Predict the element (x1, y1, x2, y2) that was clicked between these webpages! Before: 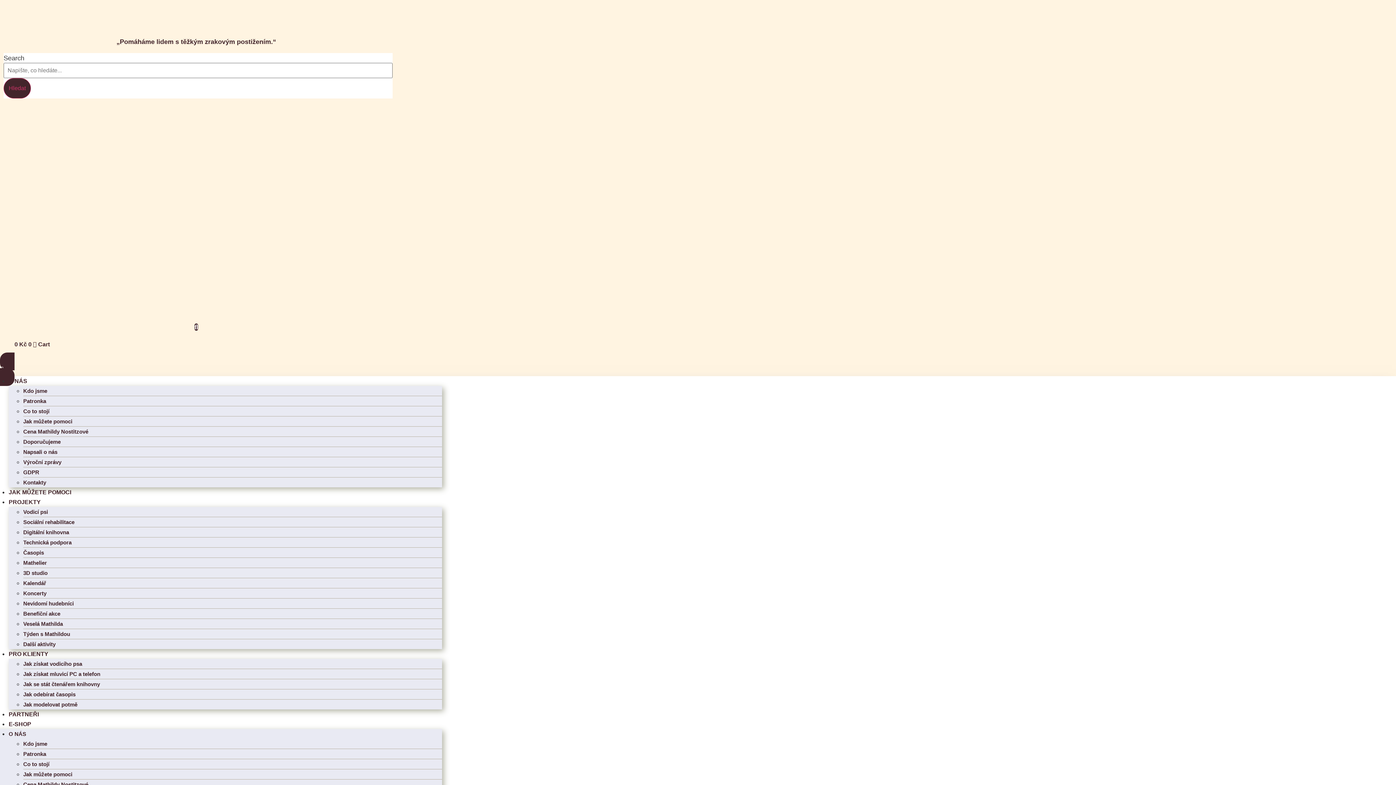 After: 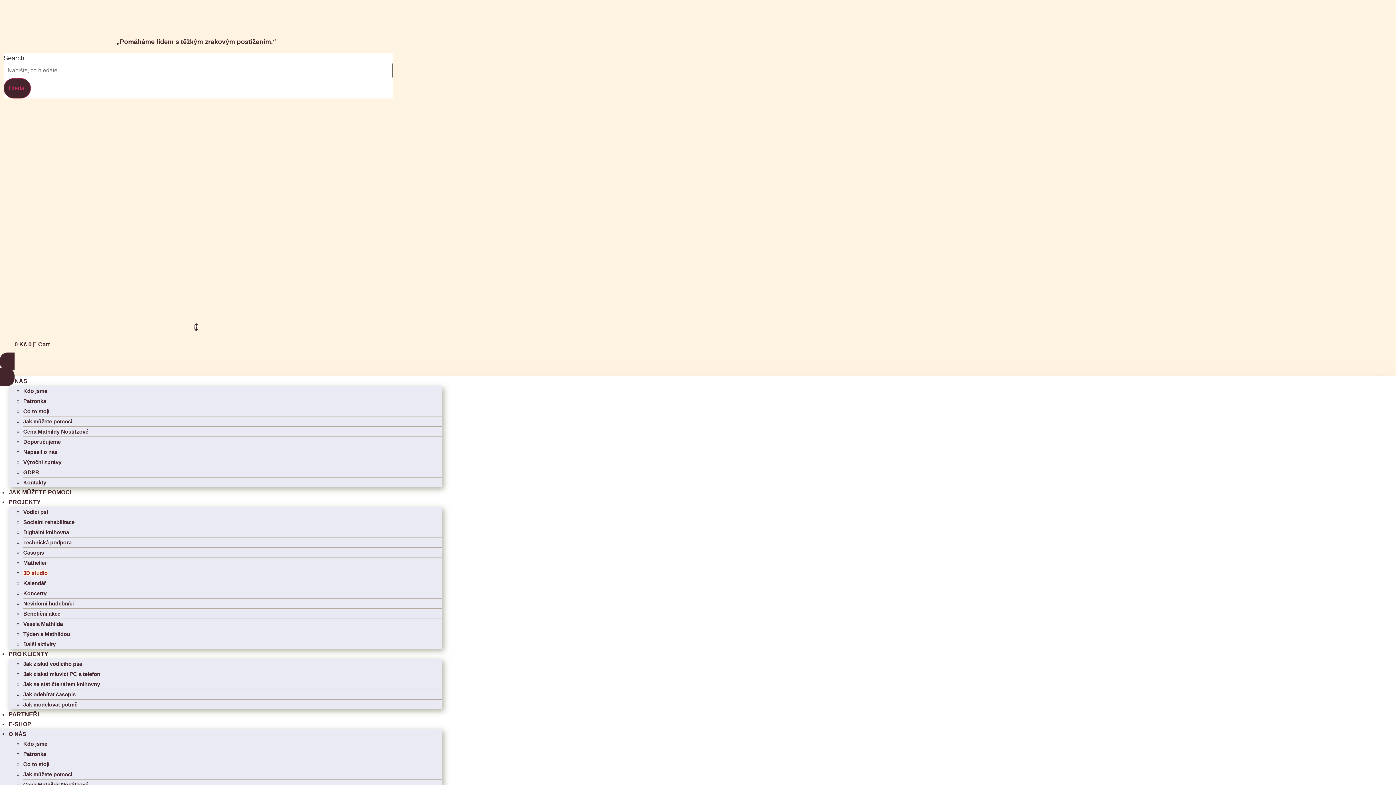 Action: label: 3D studio bbox: (23, 570, 47, 576)